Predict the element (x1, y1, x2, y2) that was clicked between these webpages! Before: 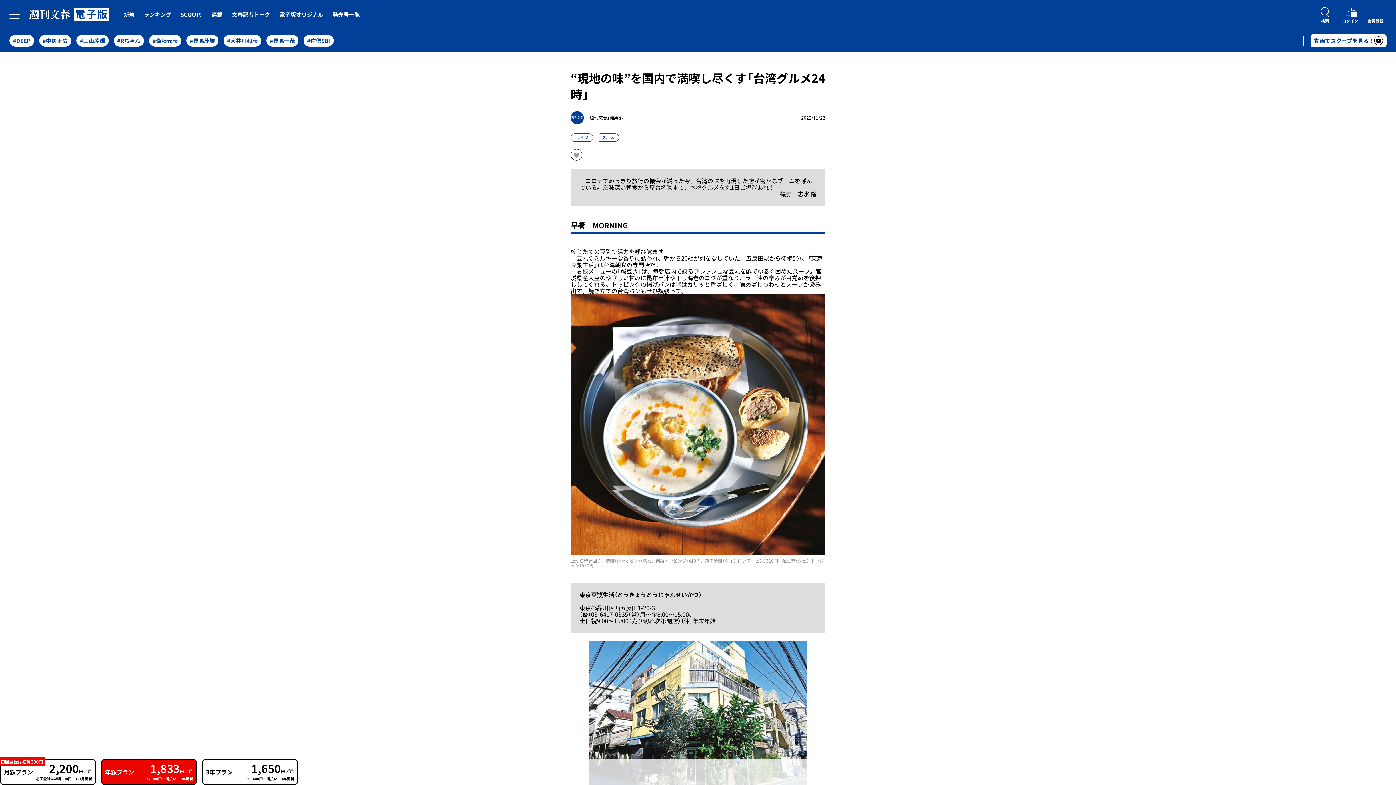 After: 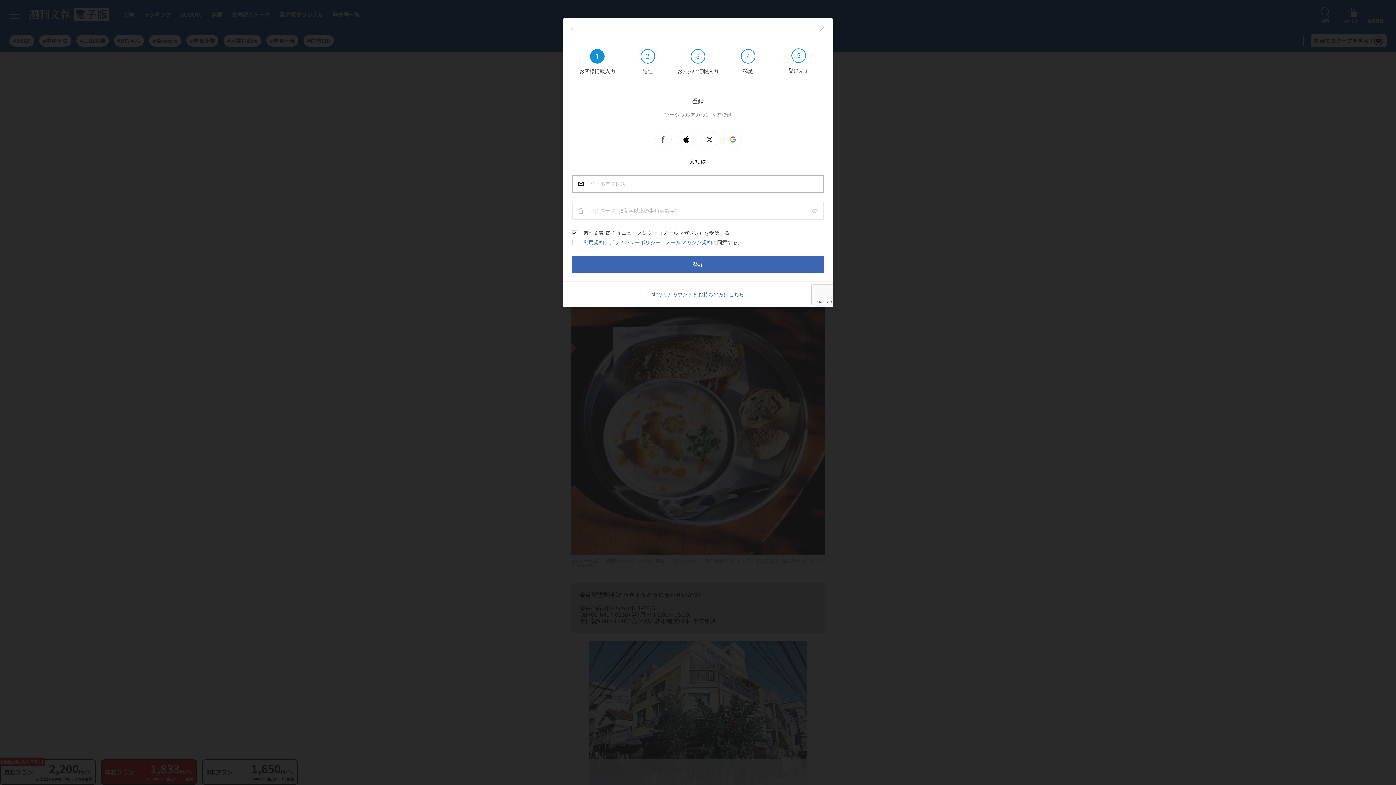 Action: bbox: (202, 759, 298, 785) label: 3年プラン
1,650円／月
59,400円一括払い、3年更新